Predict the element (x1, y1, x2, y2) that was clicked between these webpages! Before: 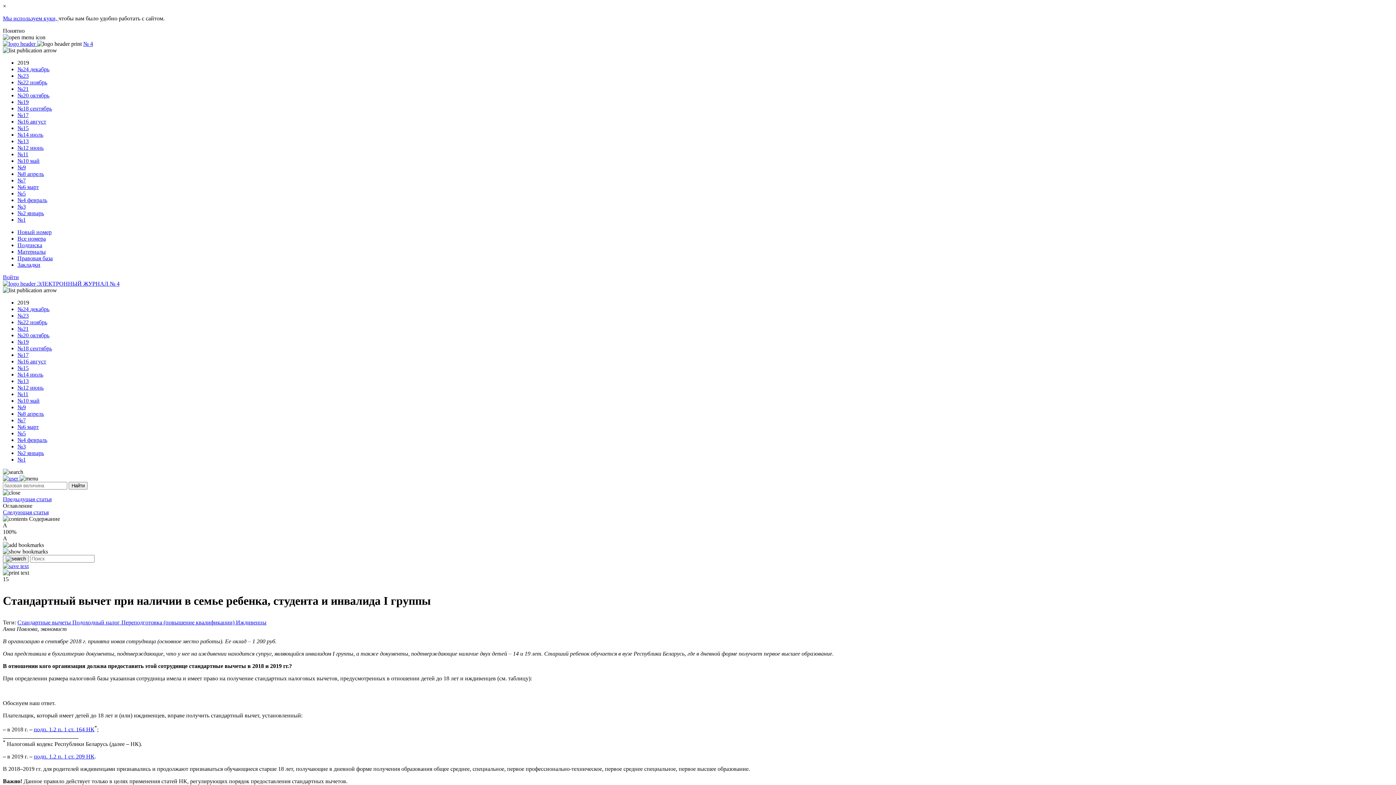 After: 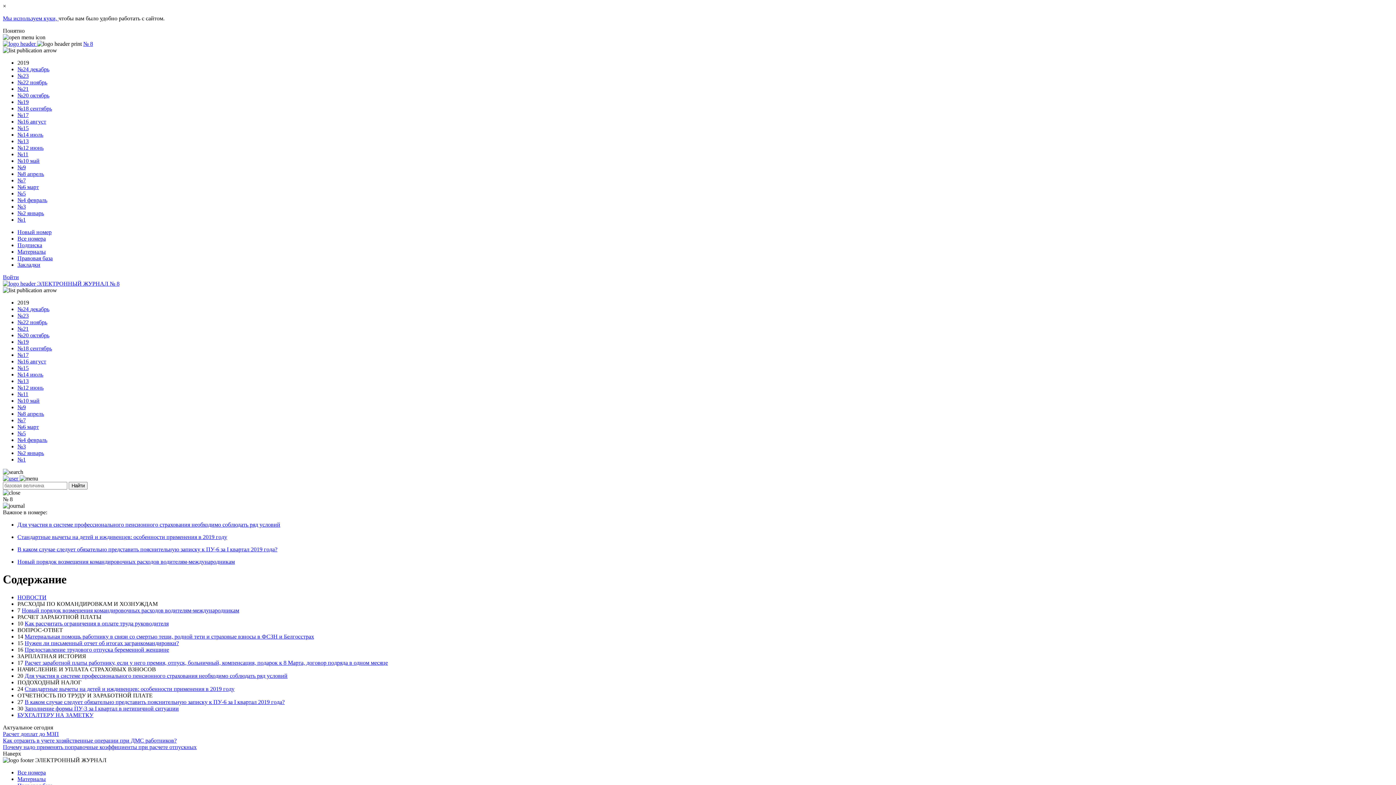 Action: bbox: (17, 410, 44, 417) label: №8 апрель